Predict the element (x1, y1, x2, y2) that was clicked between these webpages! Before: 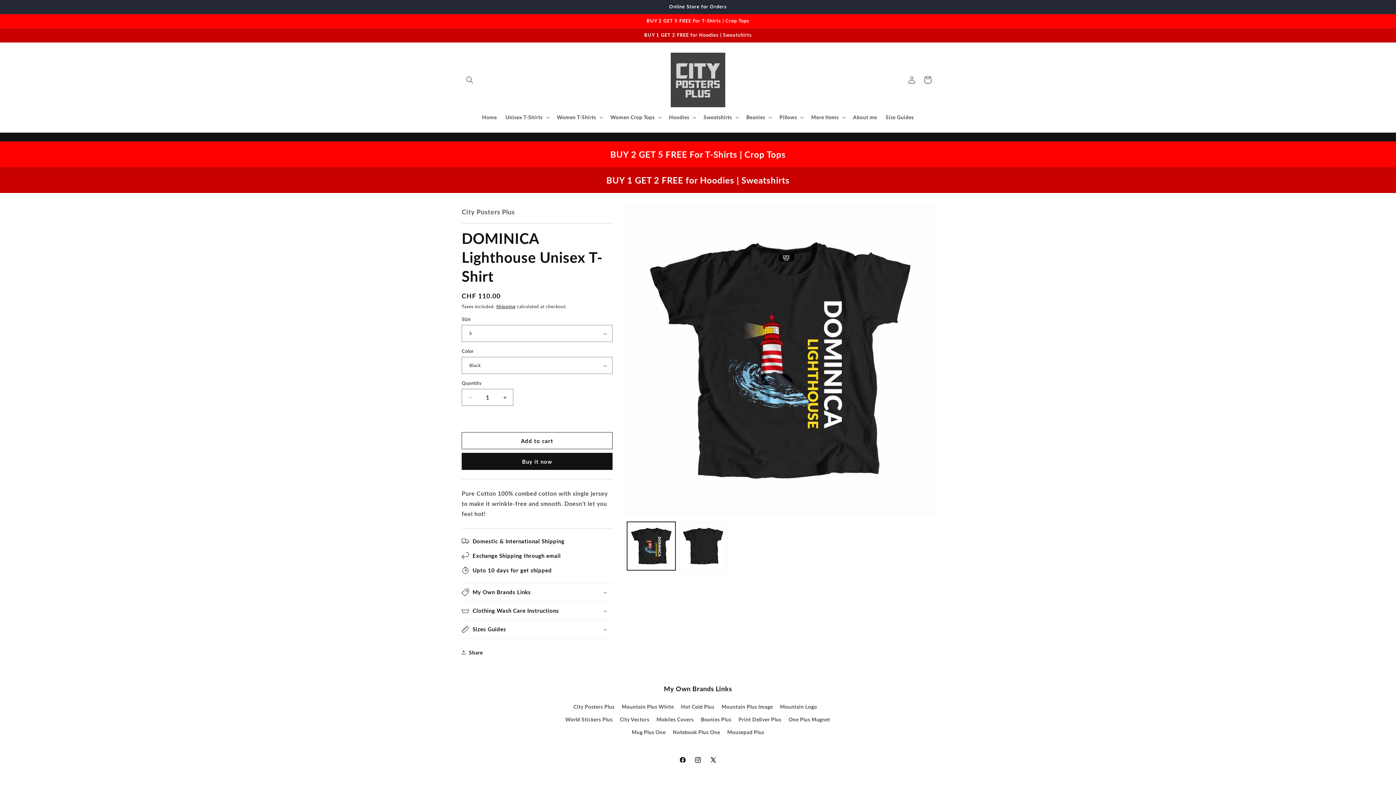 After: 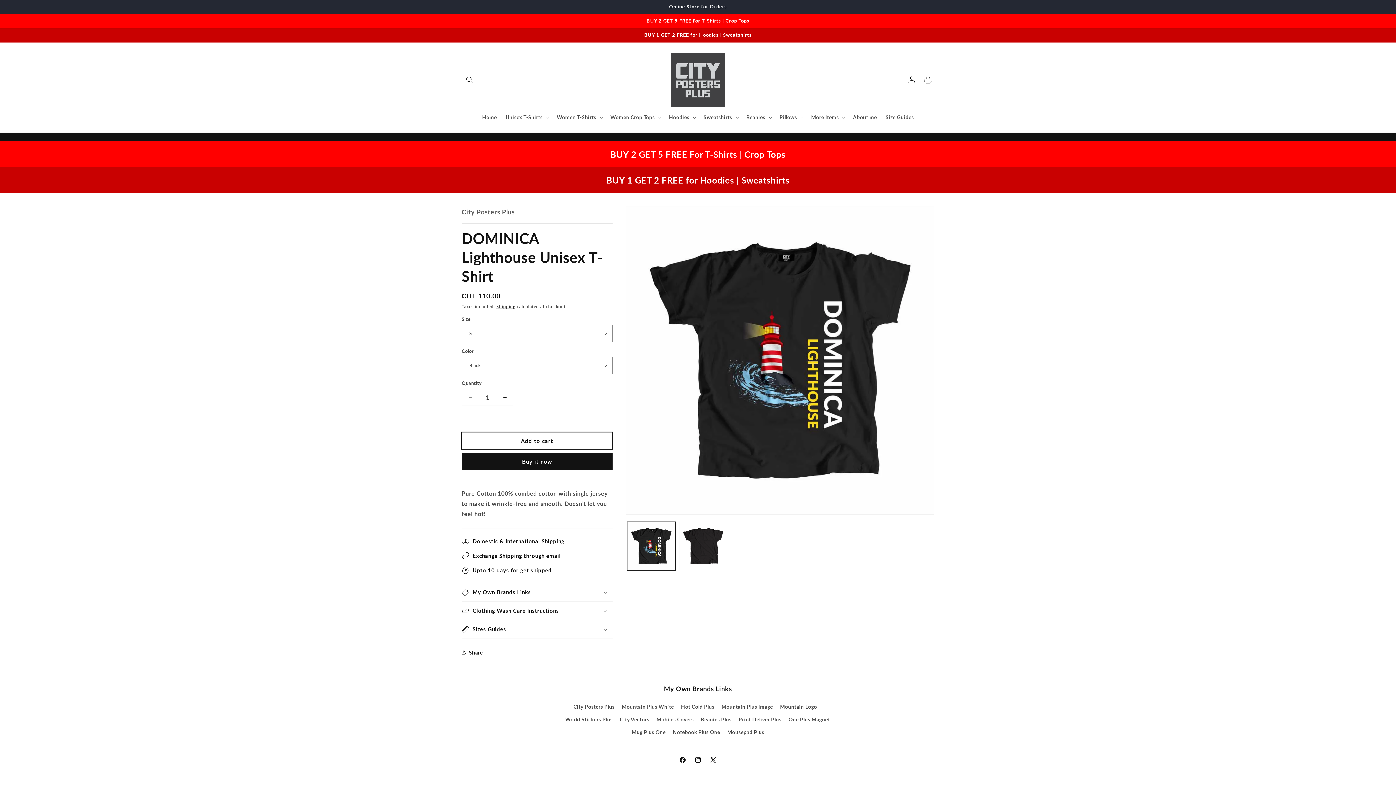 Action: label: Add to cart bbox: (461, 432, 612, 449)